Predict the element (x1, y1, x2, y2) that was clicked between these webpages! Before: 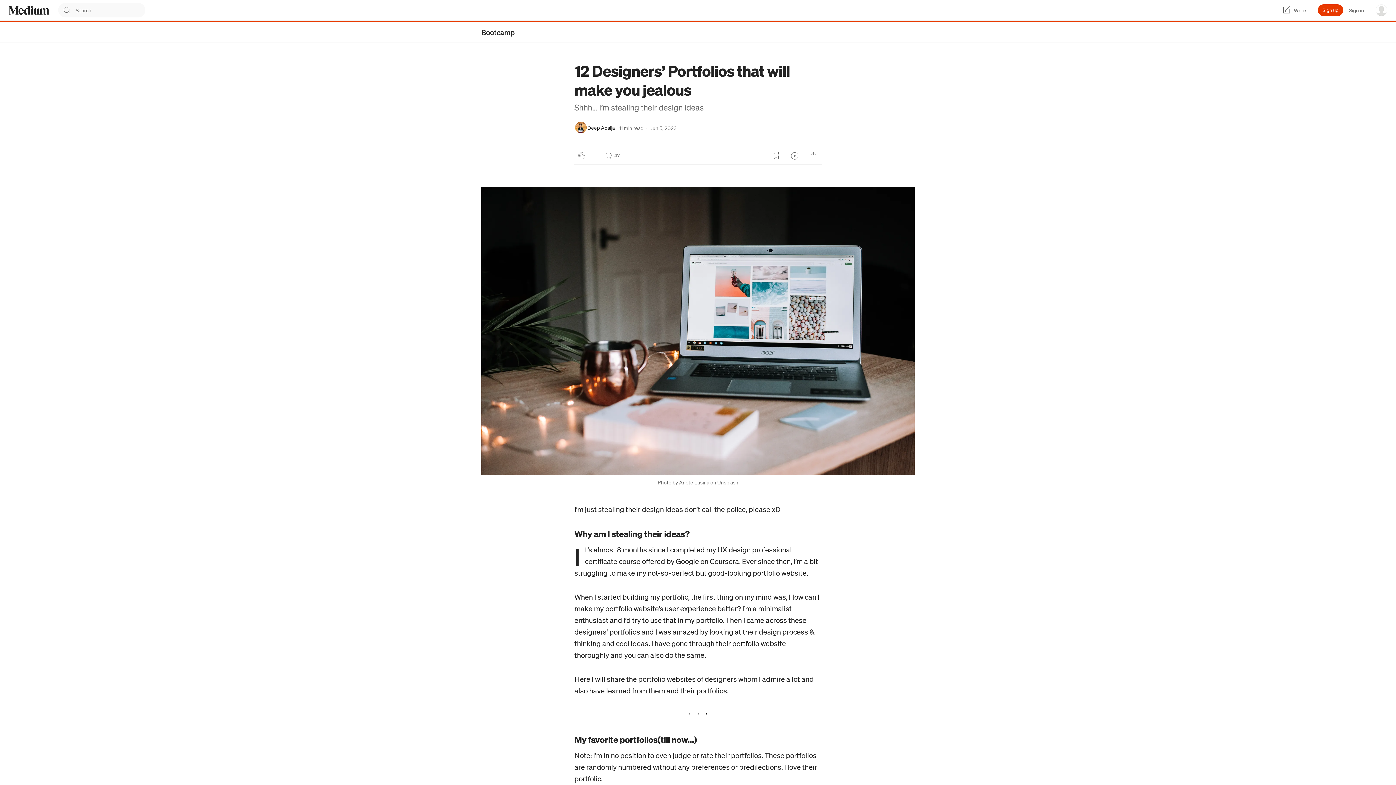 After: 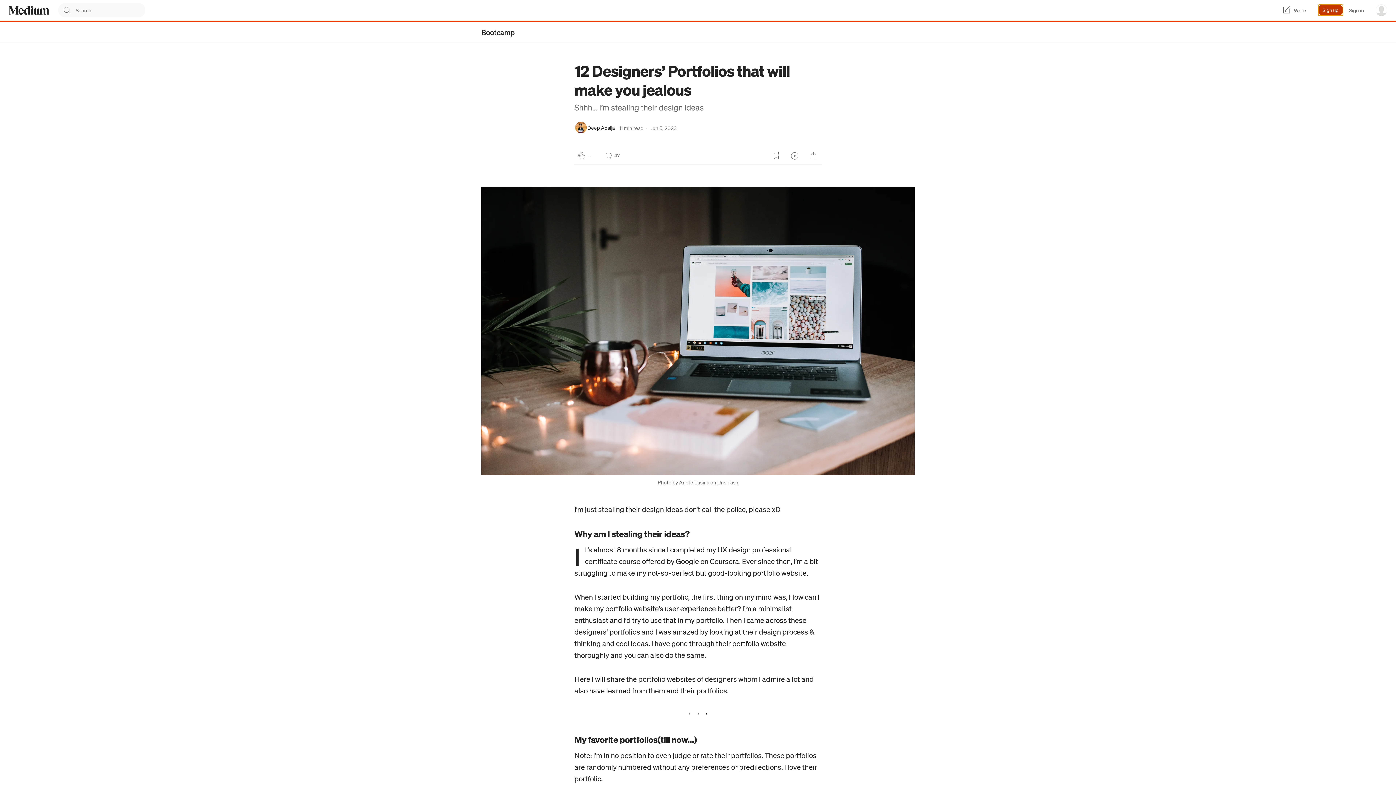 Action: label: Sign up bbox: (1318, 4, 1343, 16)